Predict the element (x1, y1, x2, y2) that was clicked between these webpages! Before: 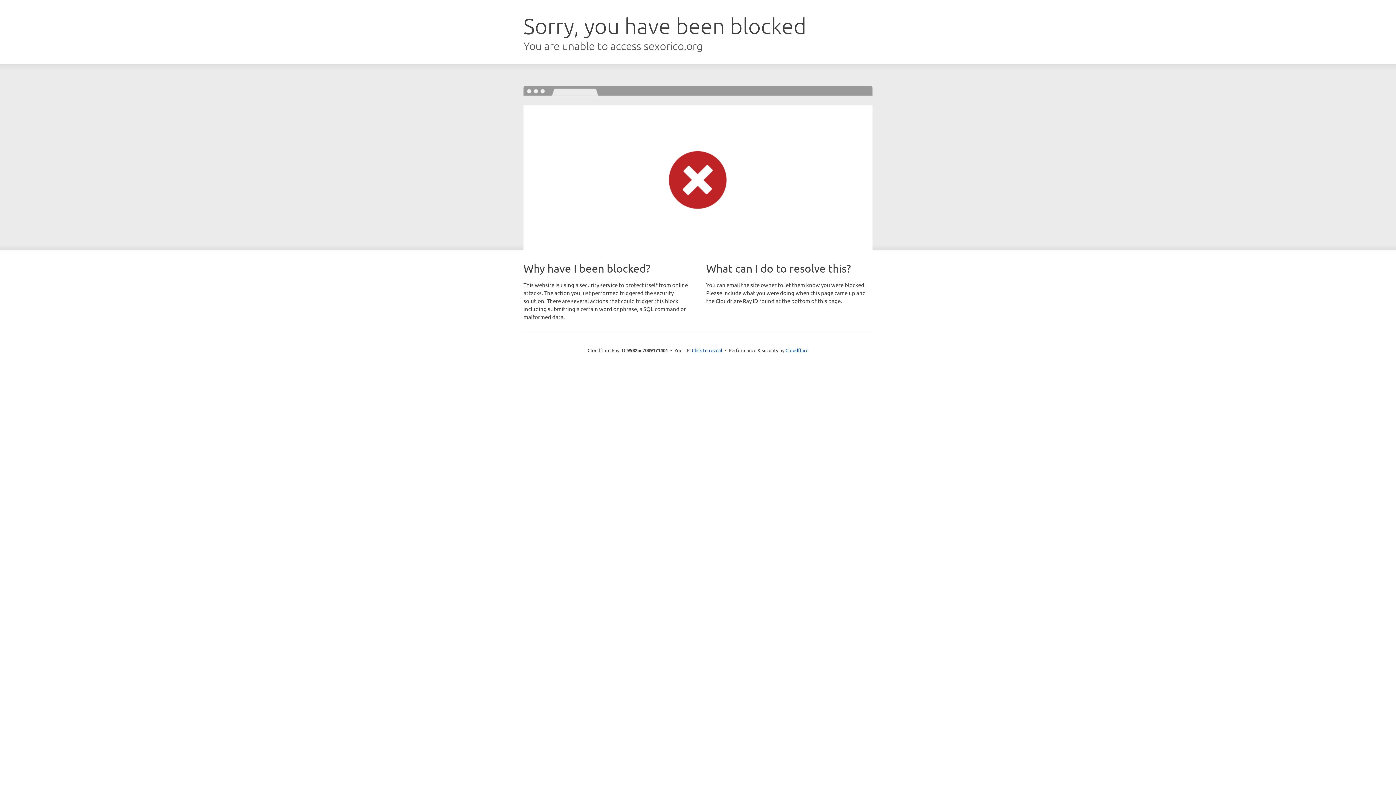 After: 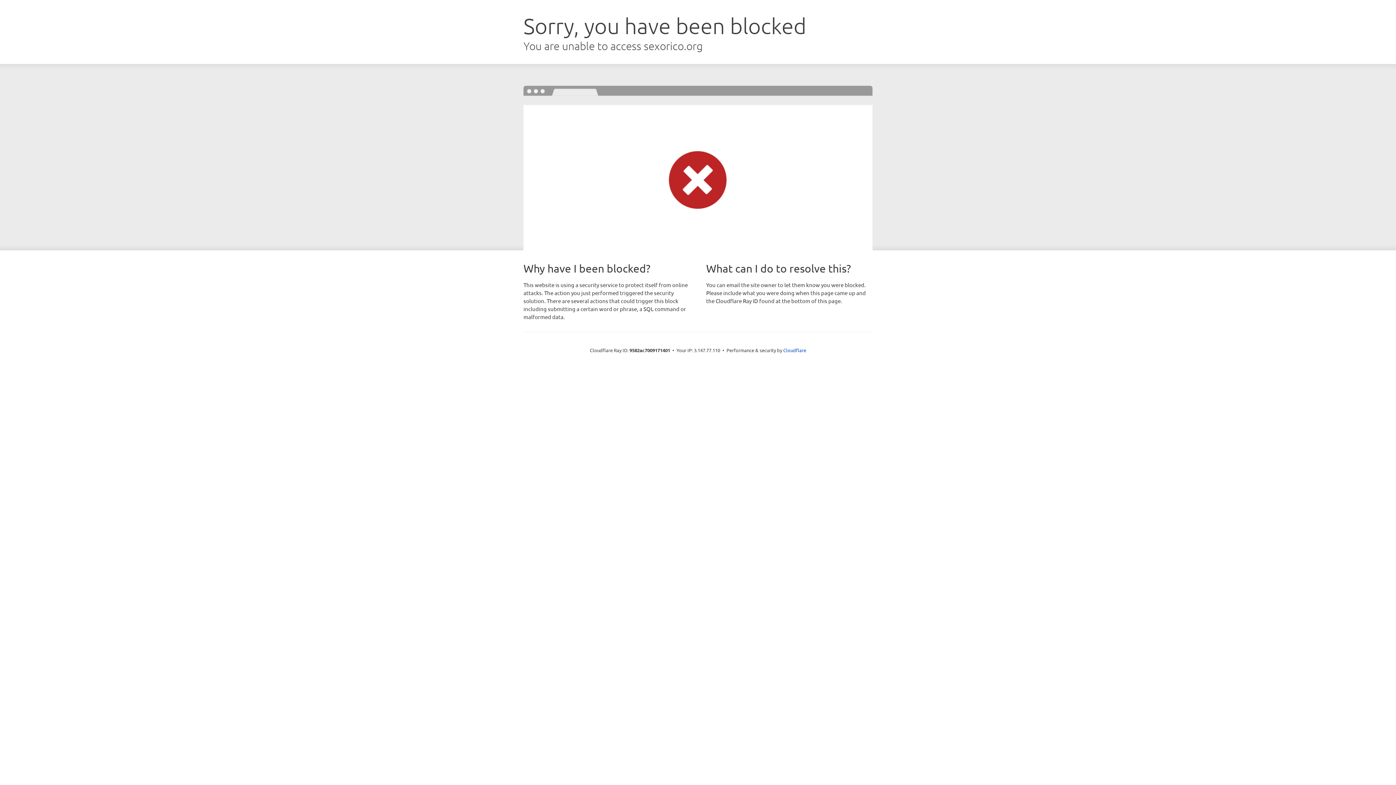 Action: label: Click to reveal bbox: (692, 346, 722, 353)